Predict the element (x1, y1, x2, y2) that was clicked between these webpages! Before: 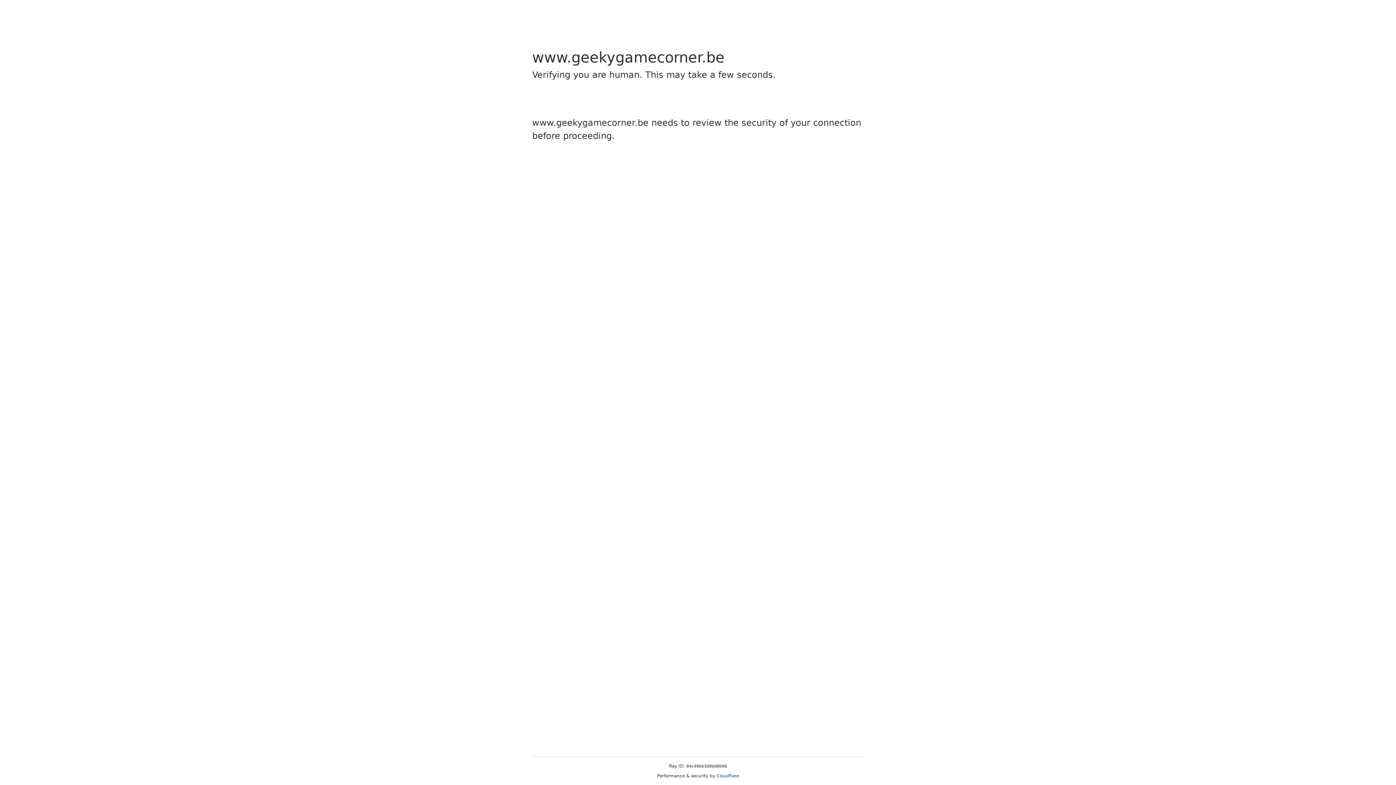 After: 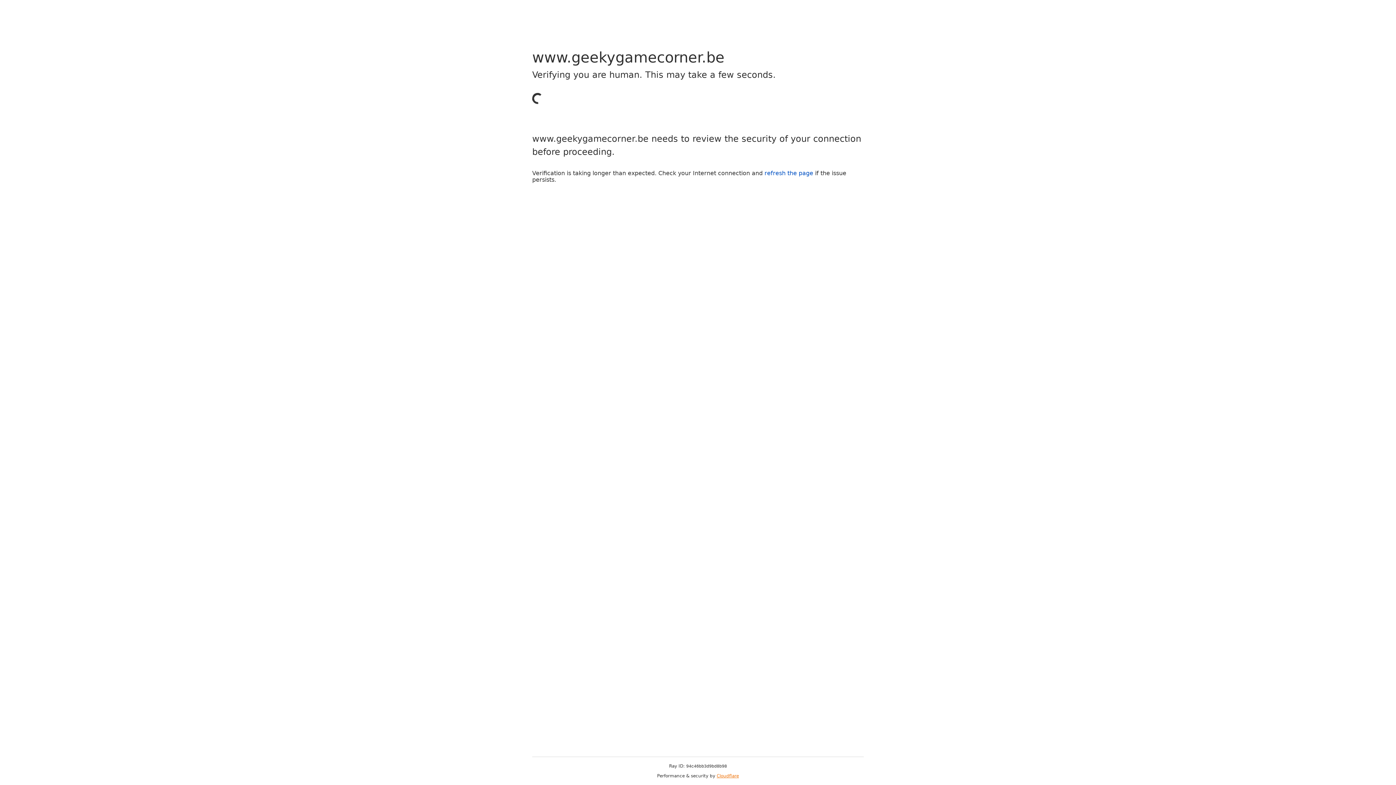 Action: bbox: (716, 773, 739, 778) label: Cloudflare